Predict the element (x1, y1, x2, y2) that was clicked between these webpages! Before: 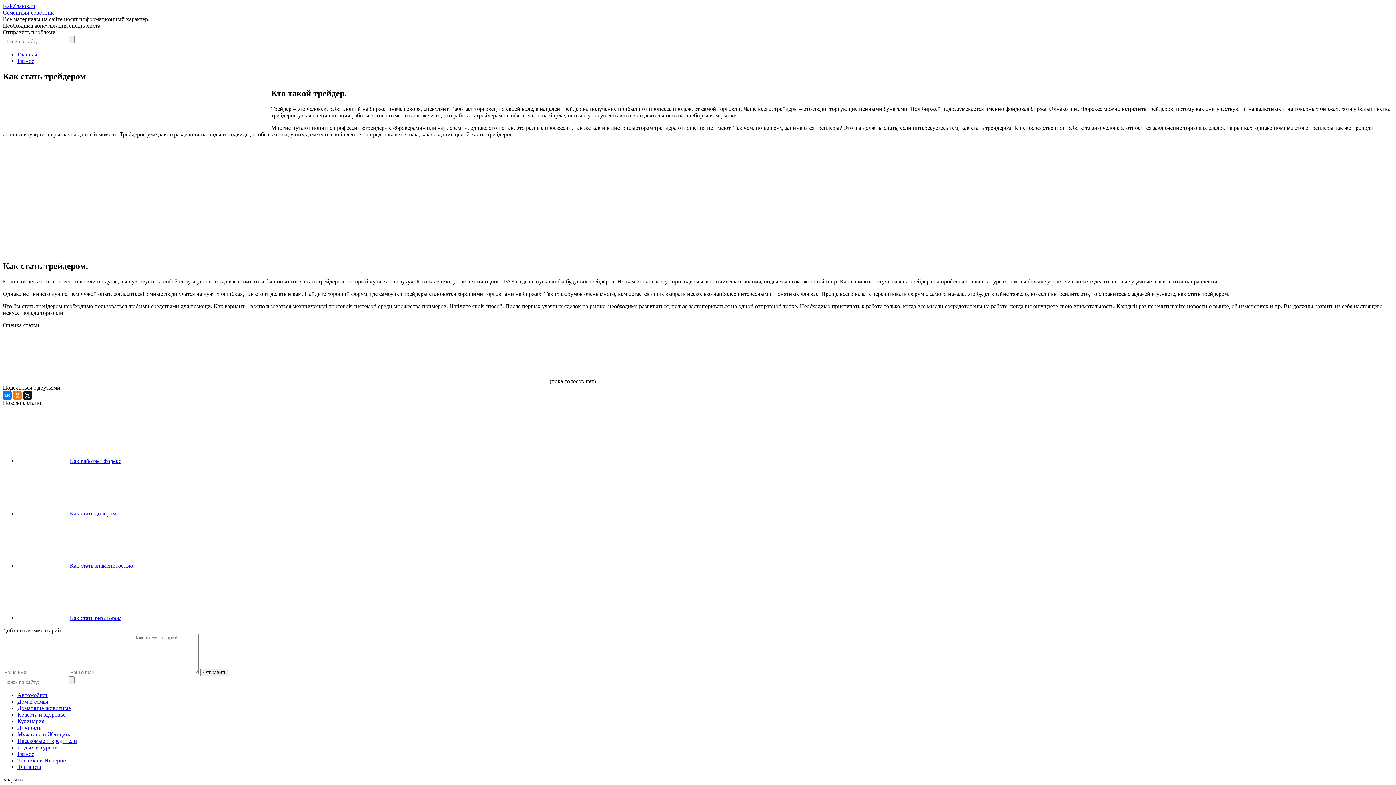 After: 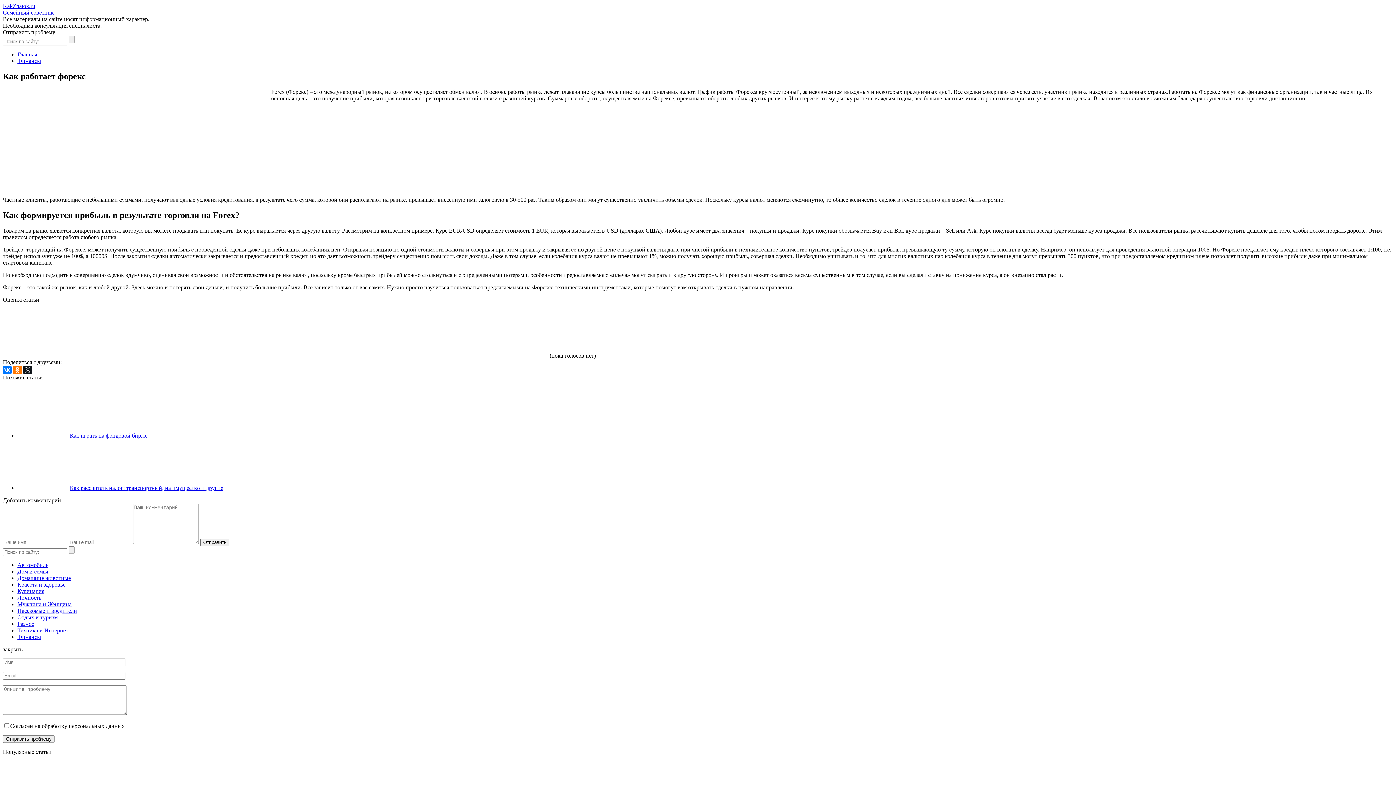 Action: bbox: (69, 458, 121, 464) label: Как работает форекс